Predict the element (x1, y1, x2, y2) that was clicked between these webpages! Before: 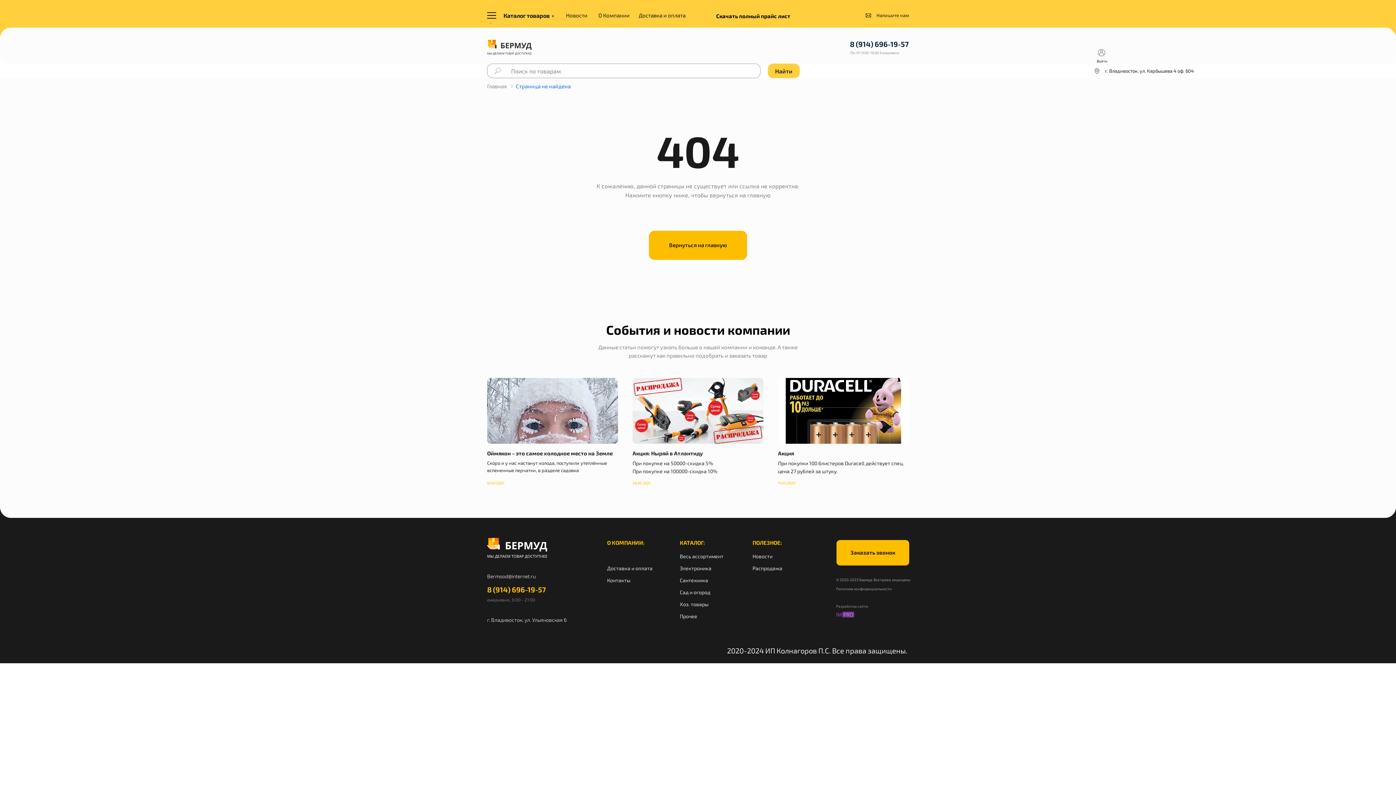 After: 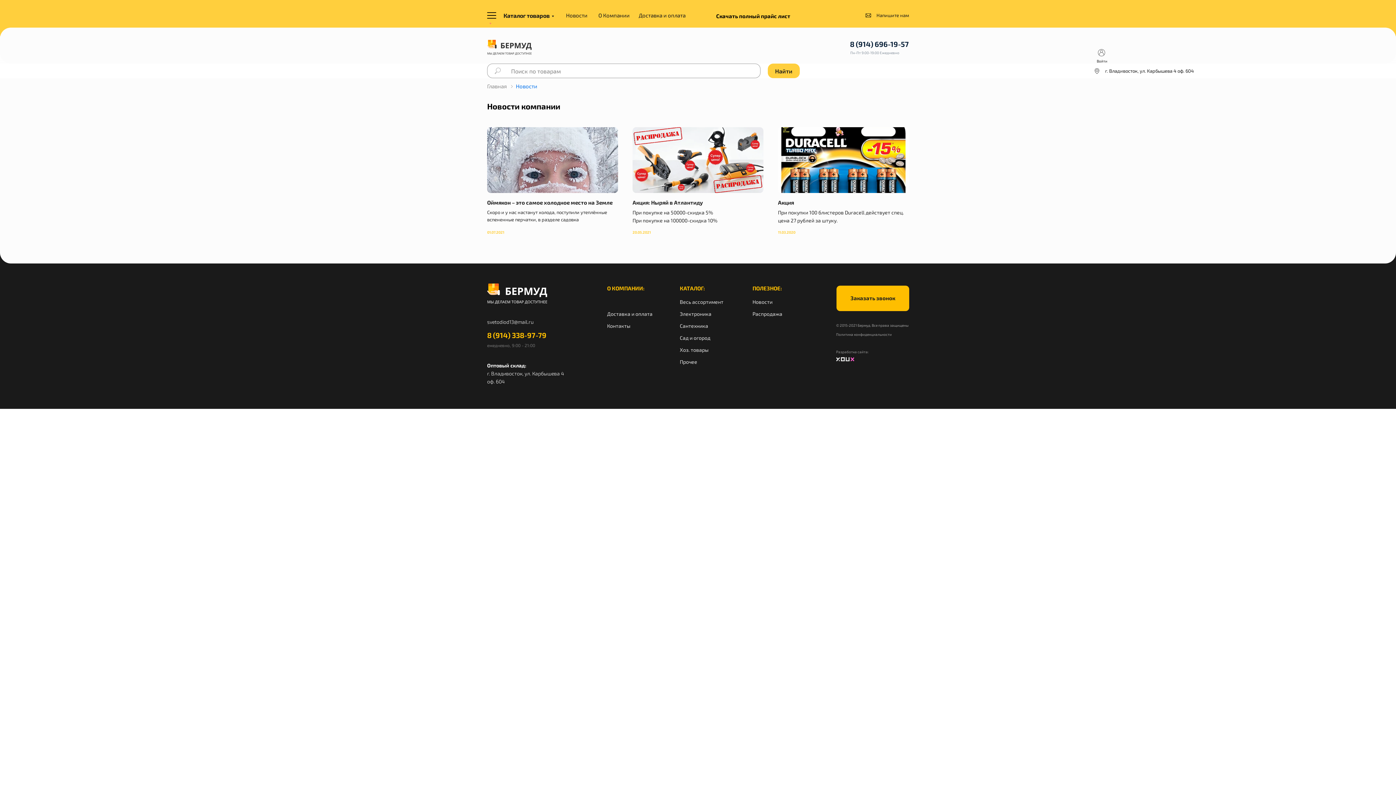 Action: label: Новости bbox: (752, 553, 772, 559)